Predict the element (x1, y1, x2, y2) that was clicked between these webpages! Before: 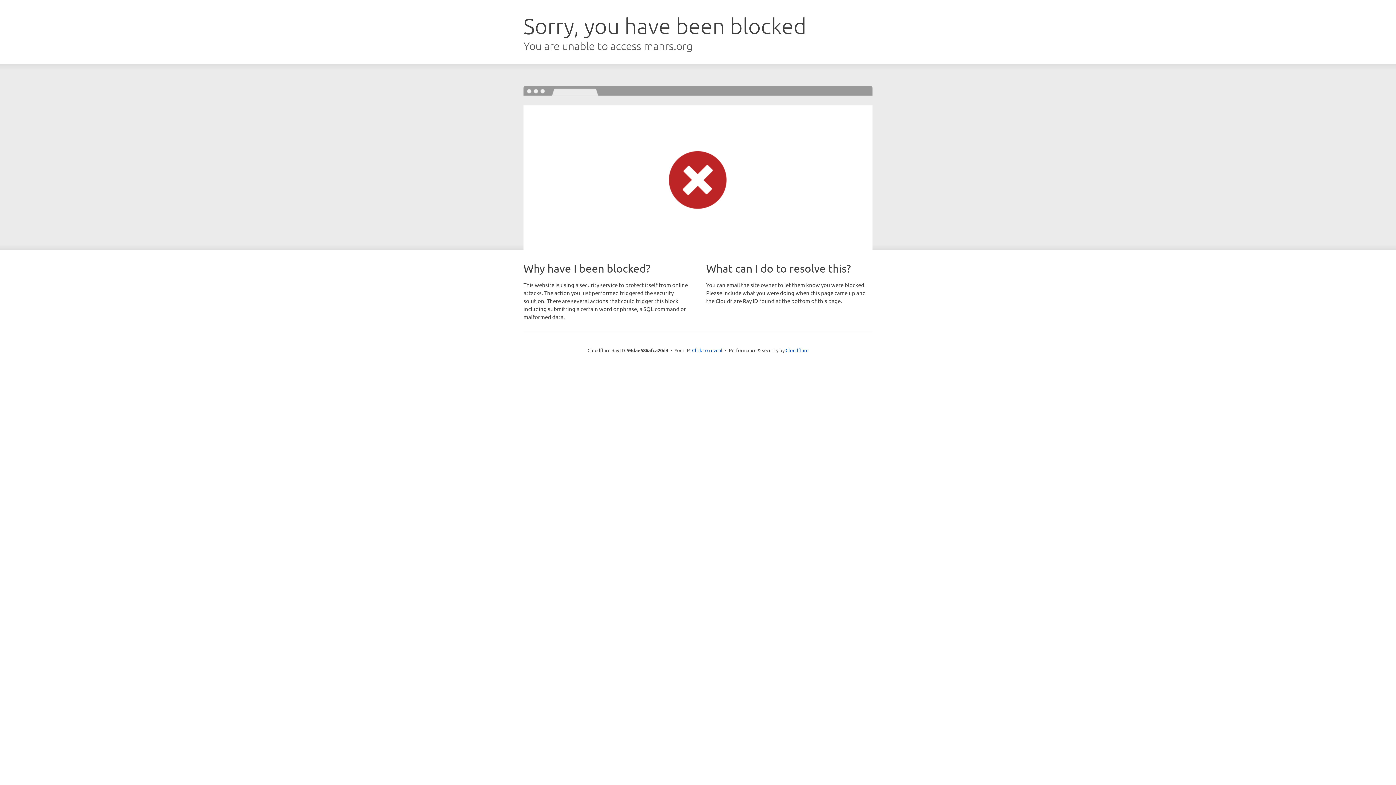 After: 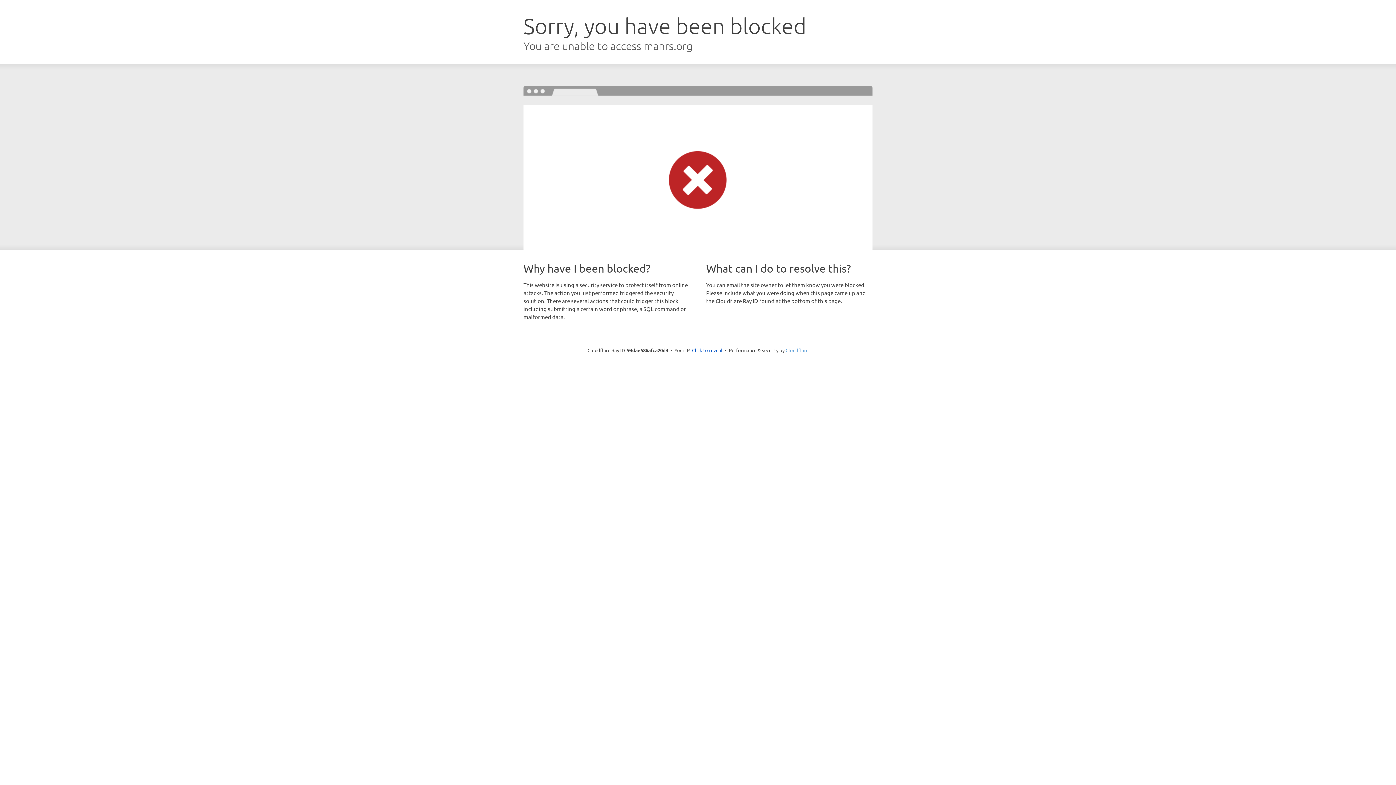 Action: label: Cloudflare bbox: (785, 347, 808, 353)